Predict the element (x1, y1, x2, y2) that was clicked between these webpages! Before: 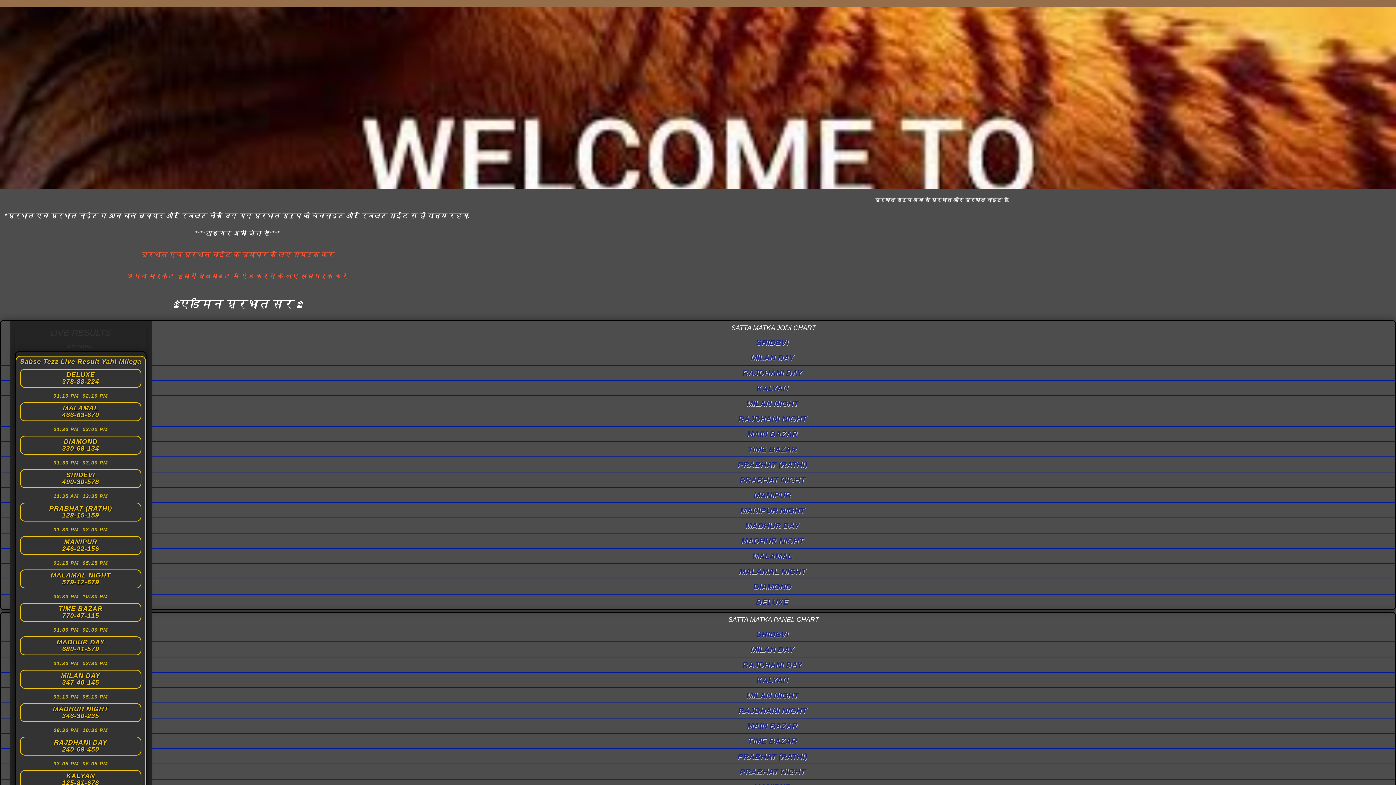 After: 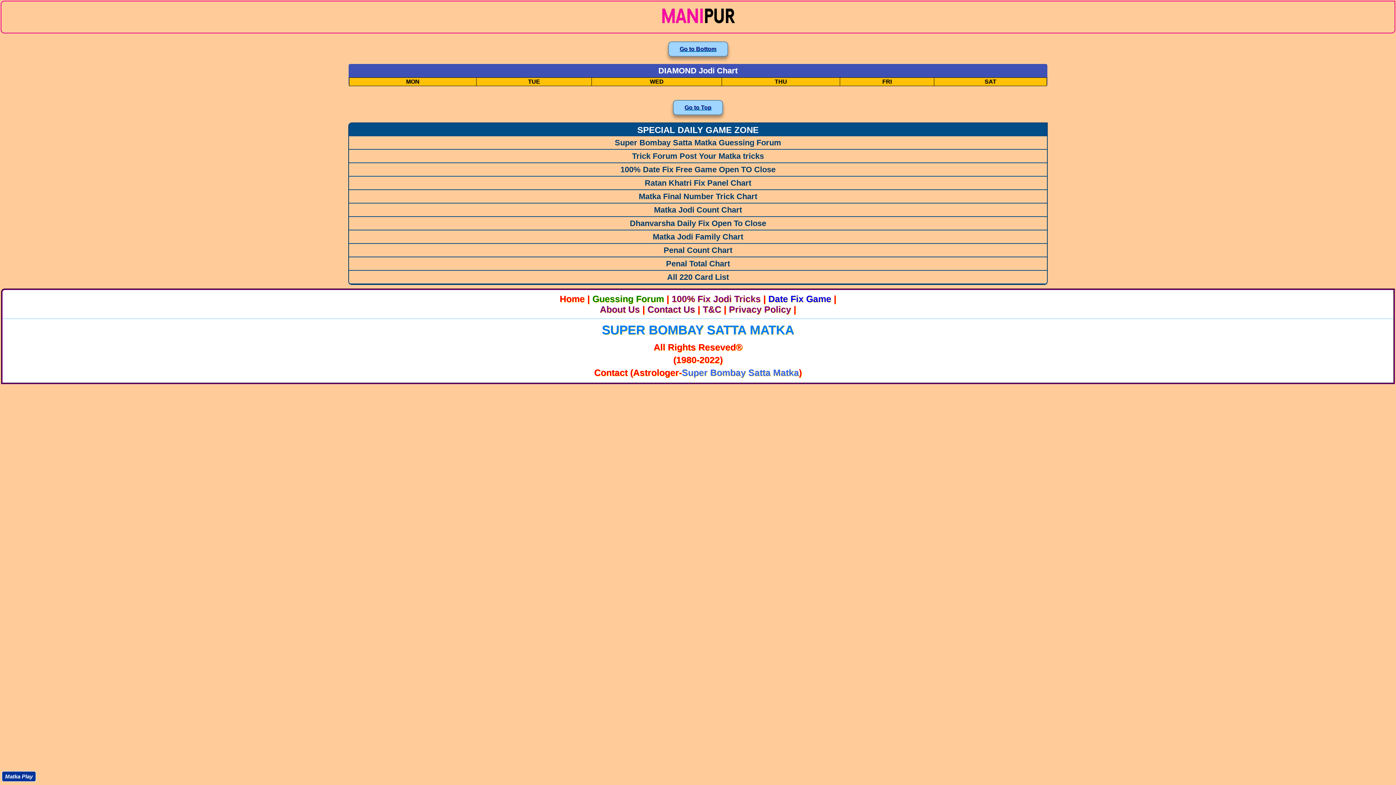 Action: bbox: (0, 579, 1395, 594) label: DIAMOND